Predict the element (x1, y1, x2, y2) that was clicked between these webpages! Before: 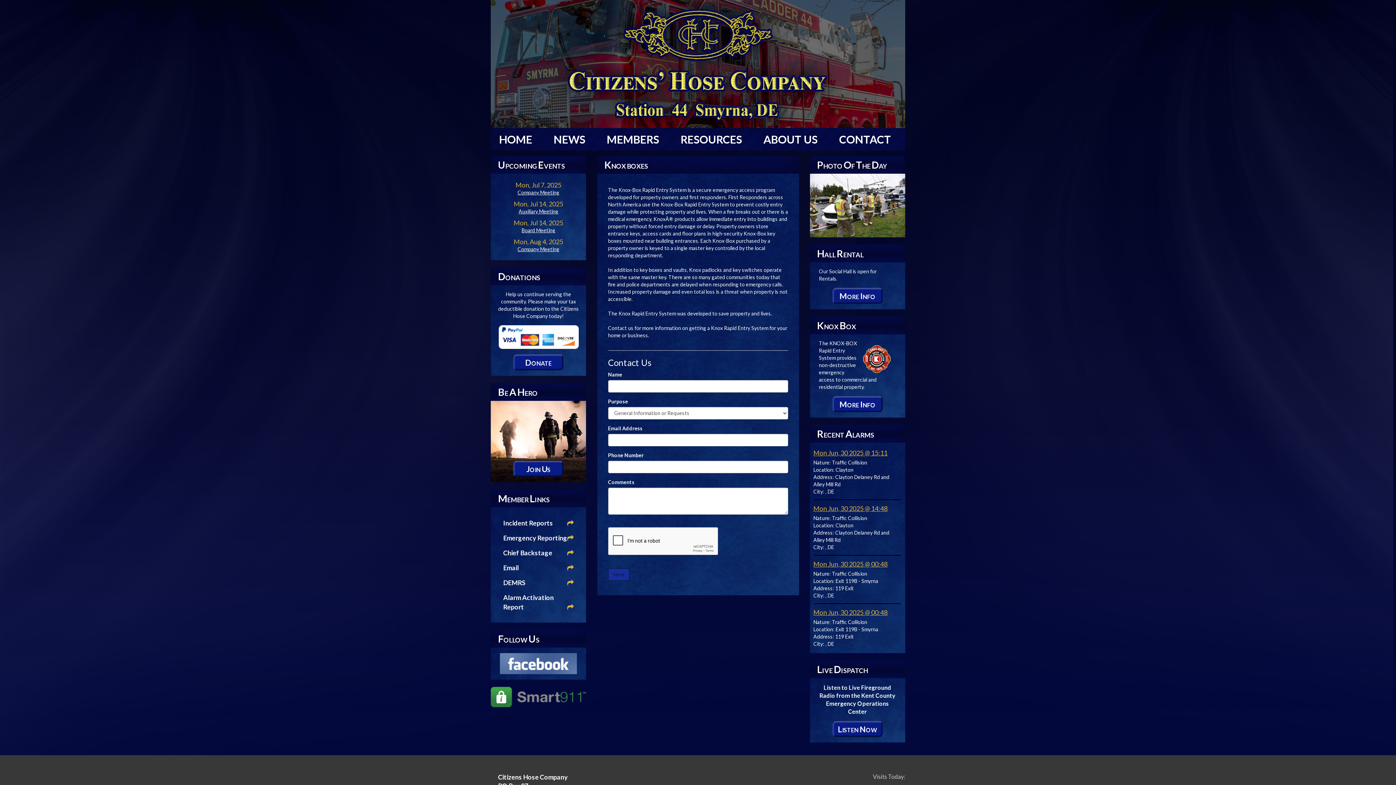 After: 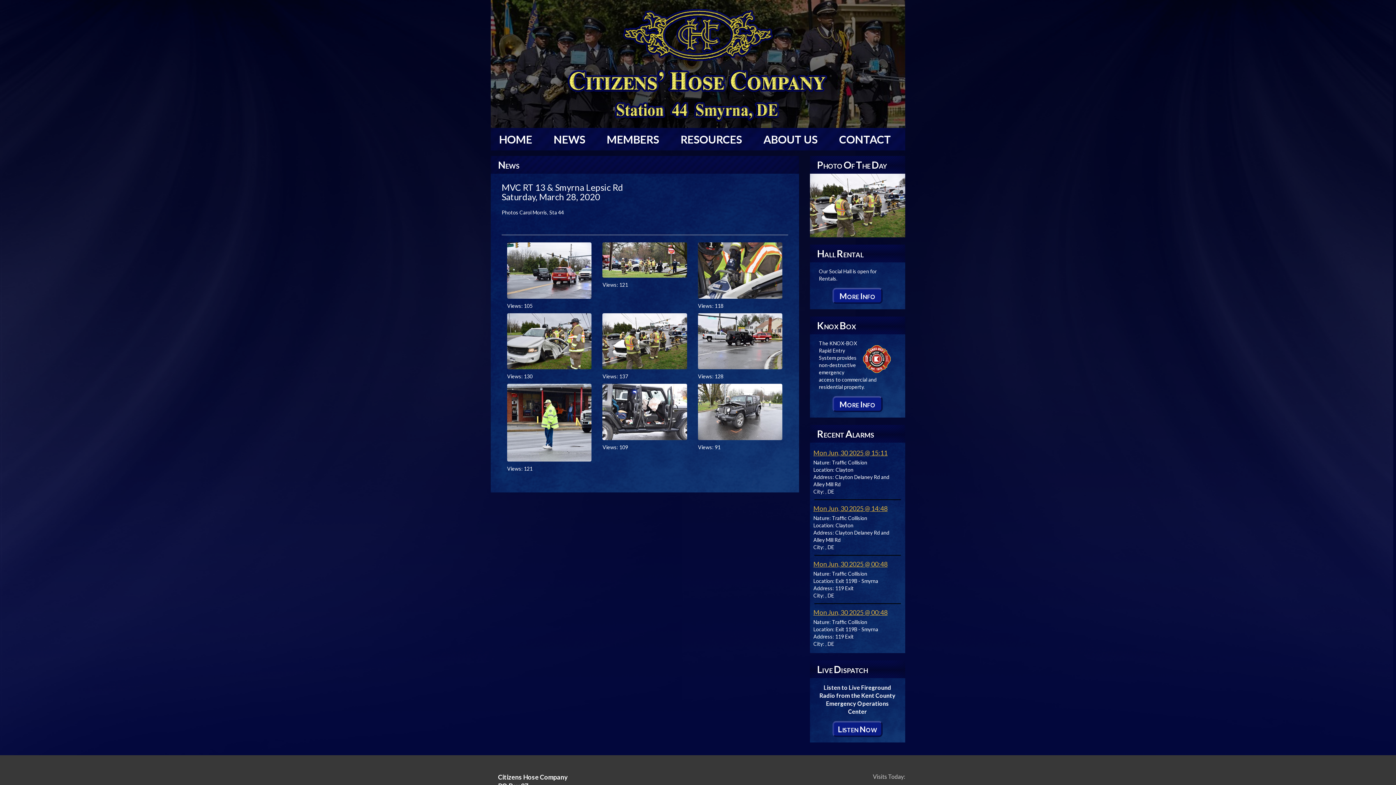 Action: bbox: (810, 173, 905, 237)